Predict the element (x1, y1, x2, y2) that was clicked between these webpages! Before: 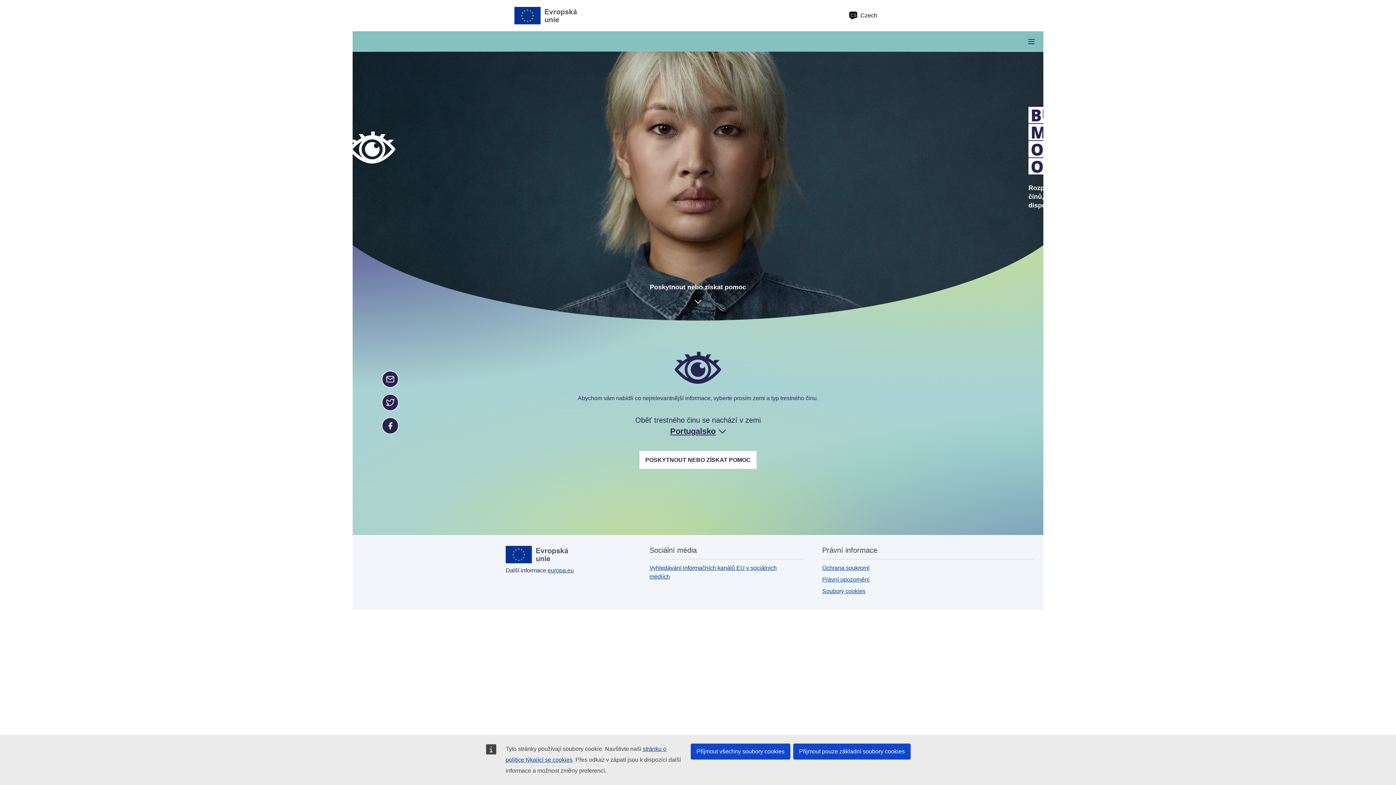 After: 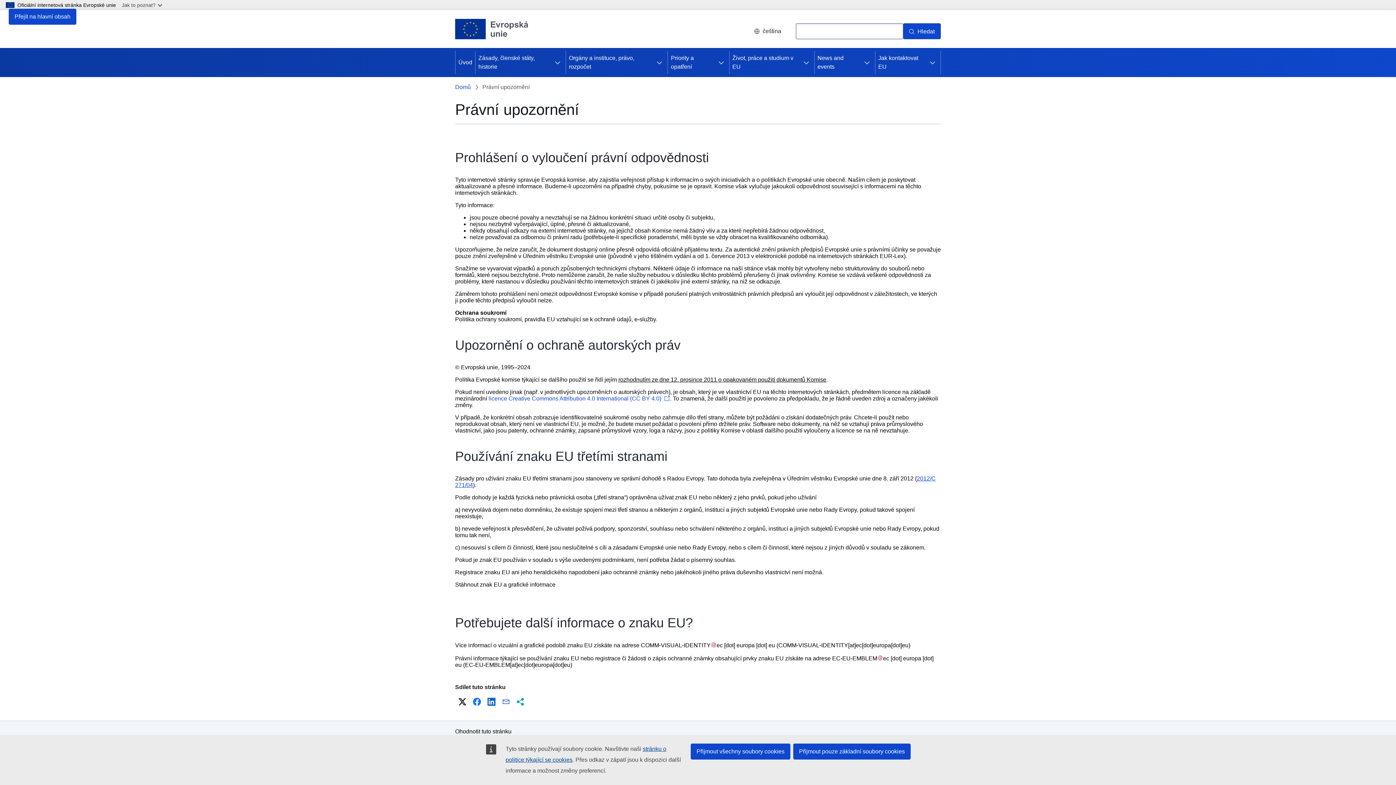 Action: label: Právní upozornění bbox: (822, 576, 869, 582)